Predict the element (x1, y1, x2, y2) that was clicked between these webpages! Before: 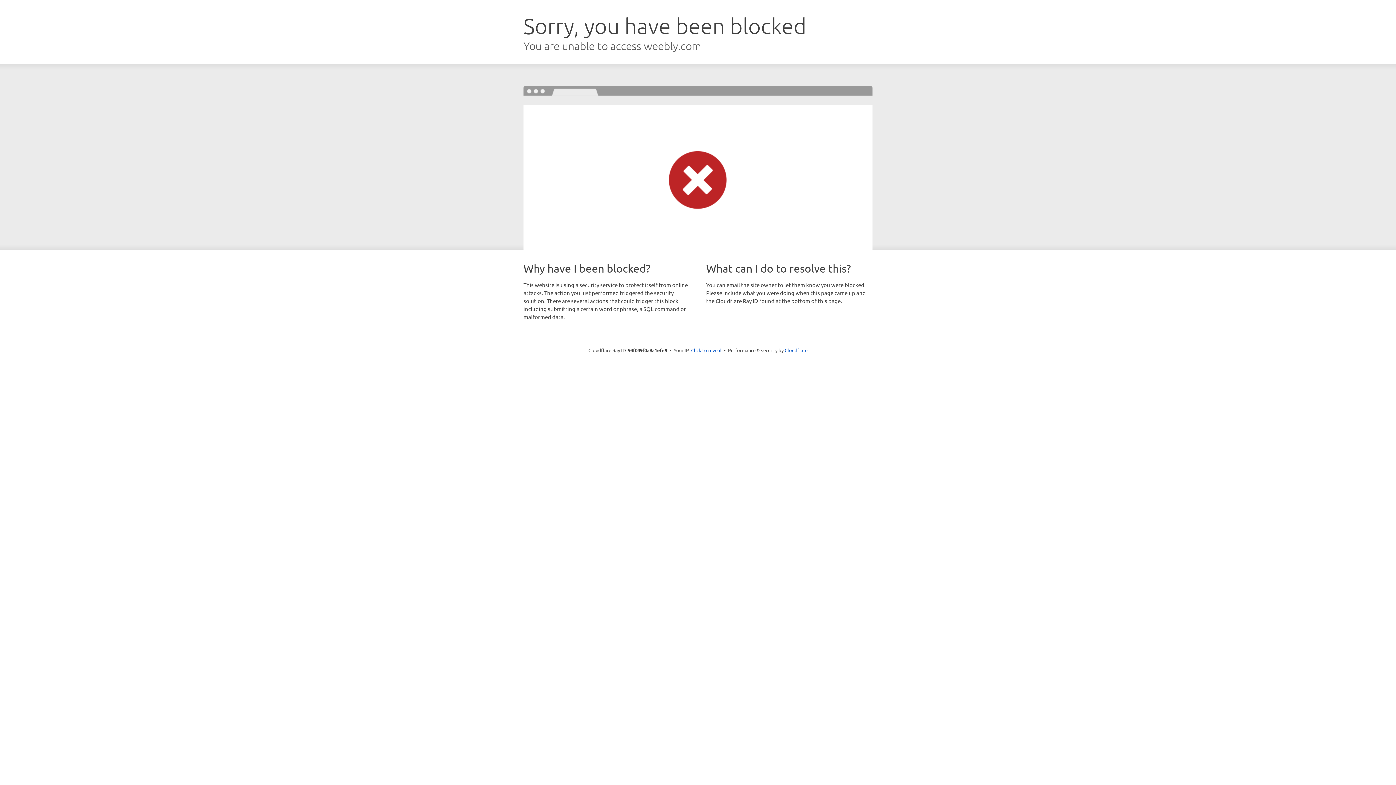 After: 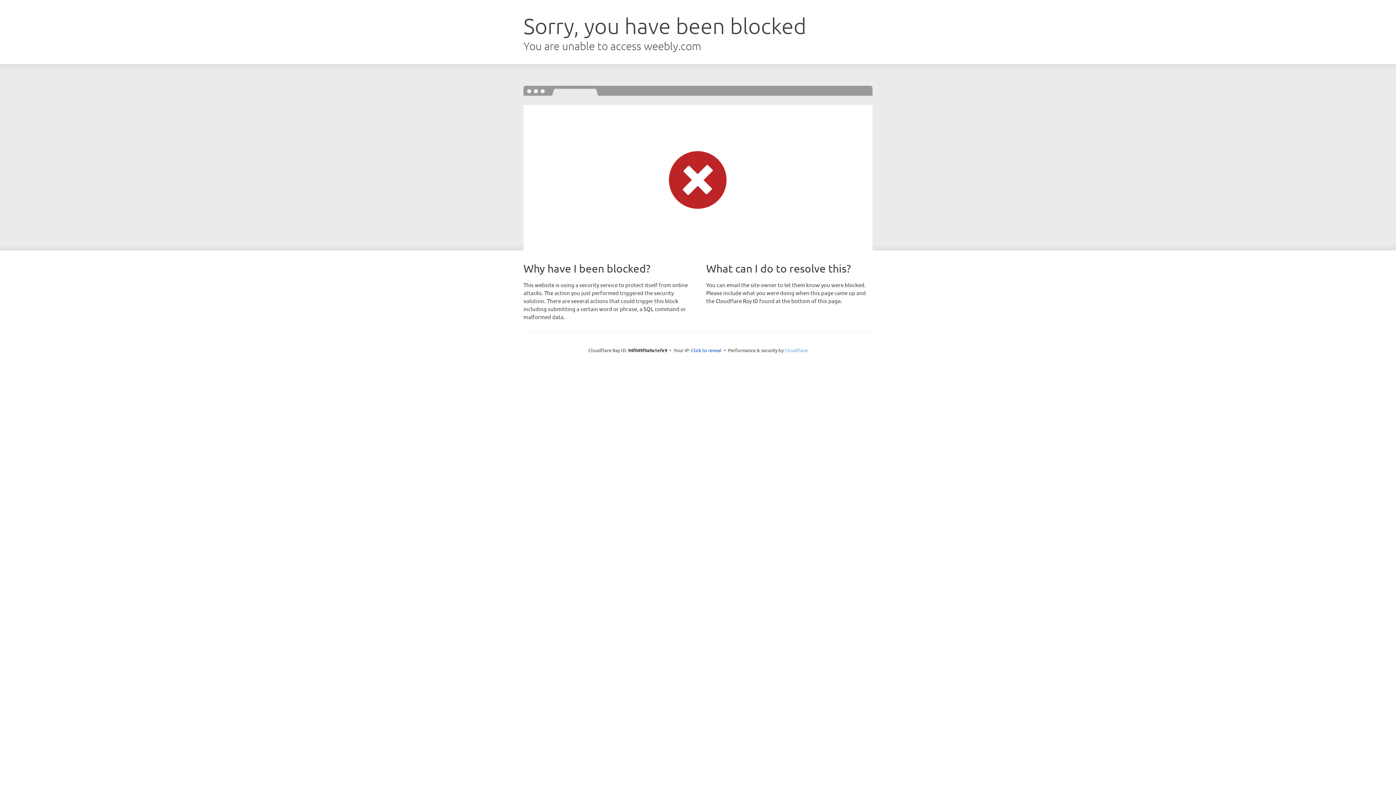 Action: bbox: (784, 347, 807, 353) label: Cloudflare